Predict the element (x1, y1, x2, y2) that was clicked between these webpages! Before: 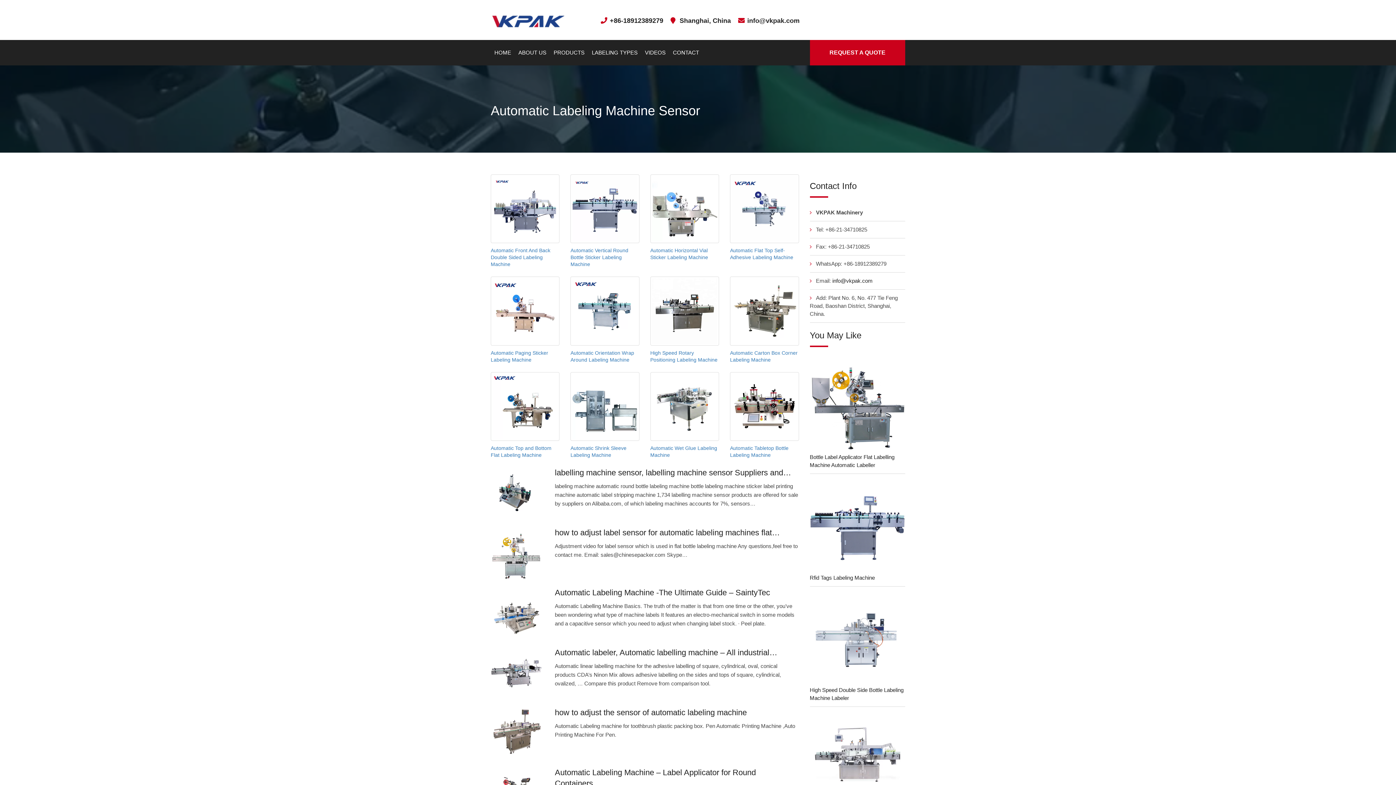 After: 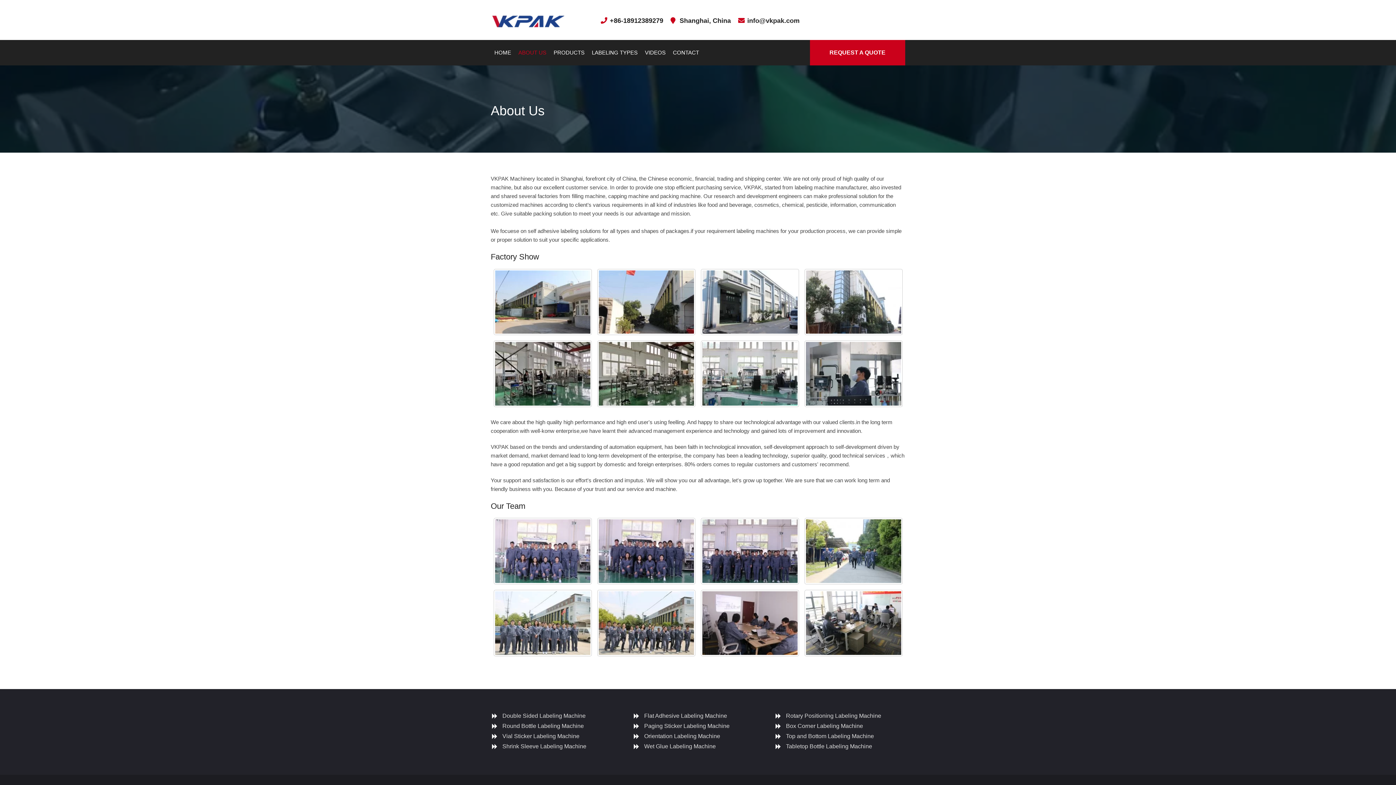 Action: bbox: (514, 40, 550, 65) label: ABOUT US